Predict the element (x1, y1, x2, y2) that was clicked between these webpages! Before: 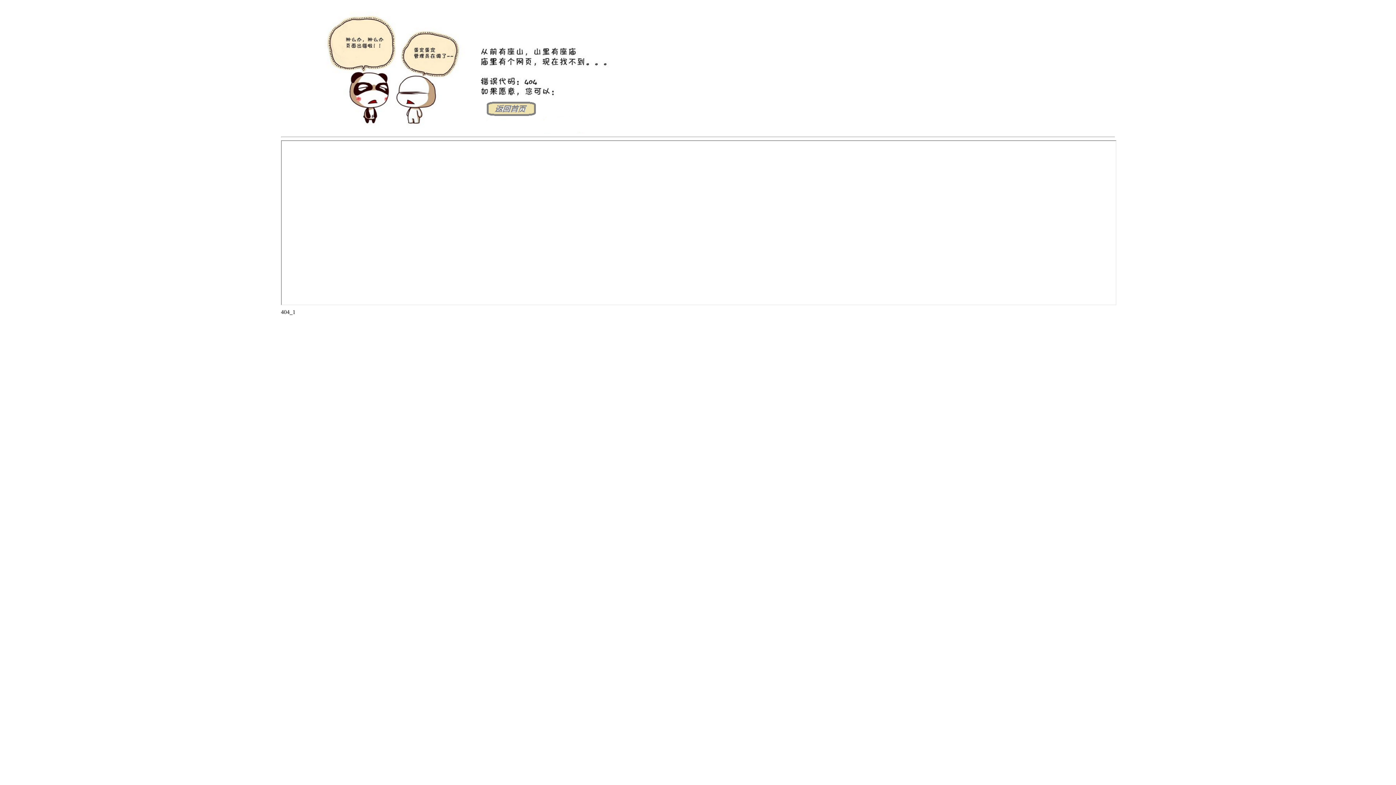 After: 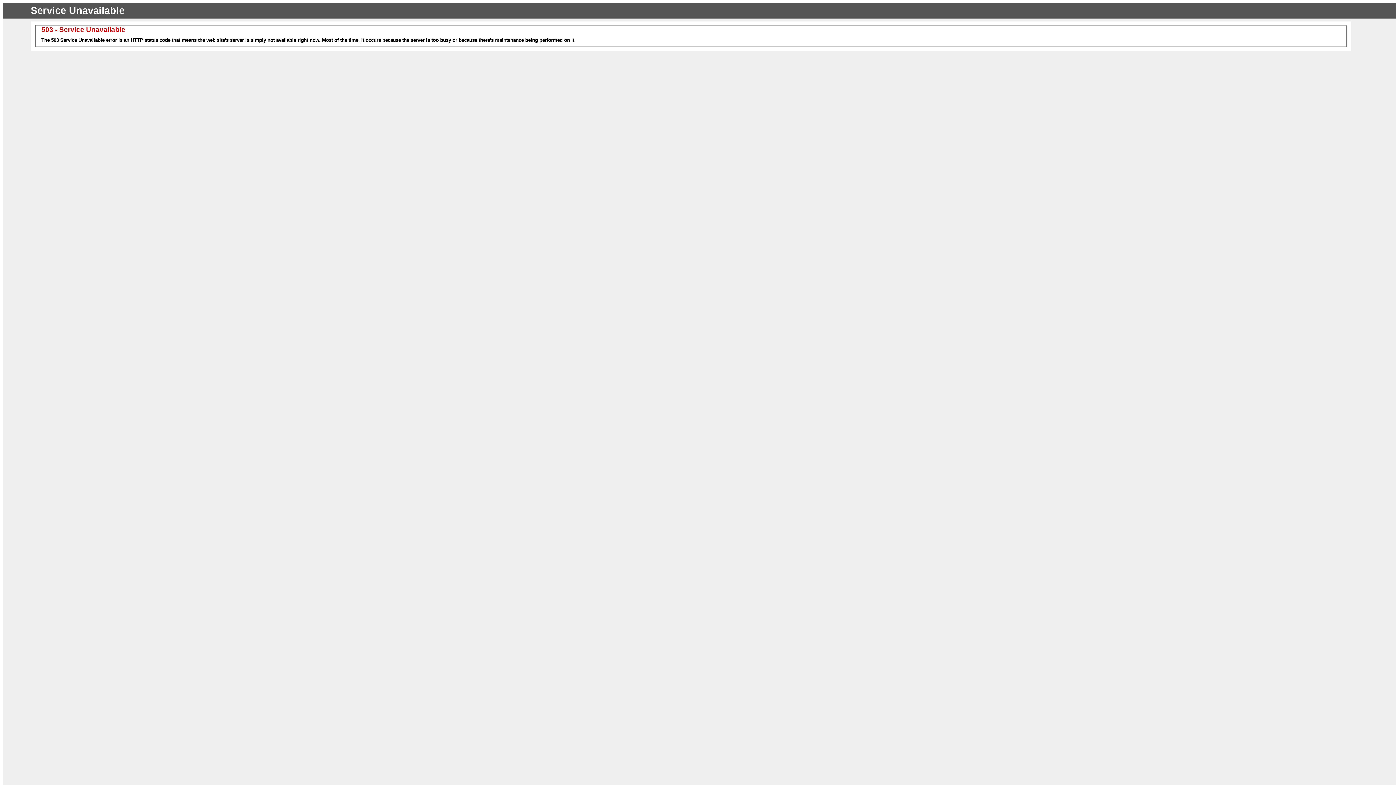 Action: bbox: (281, 128, 644, 134)